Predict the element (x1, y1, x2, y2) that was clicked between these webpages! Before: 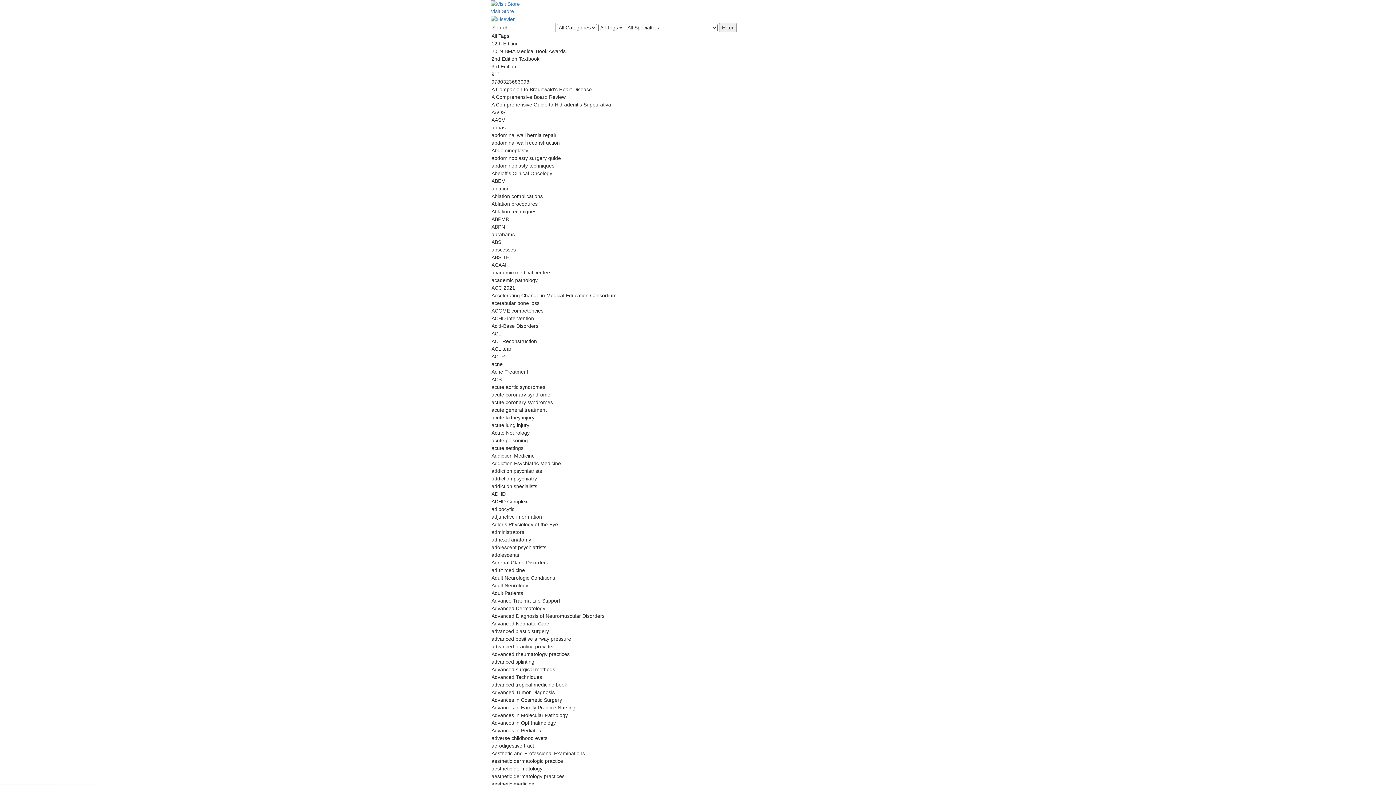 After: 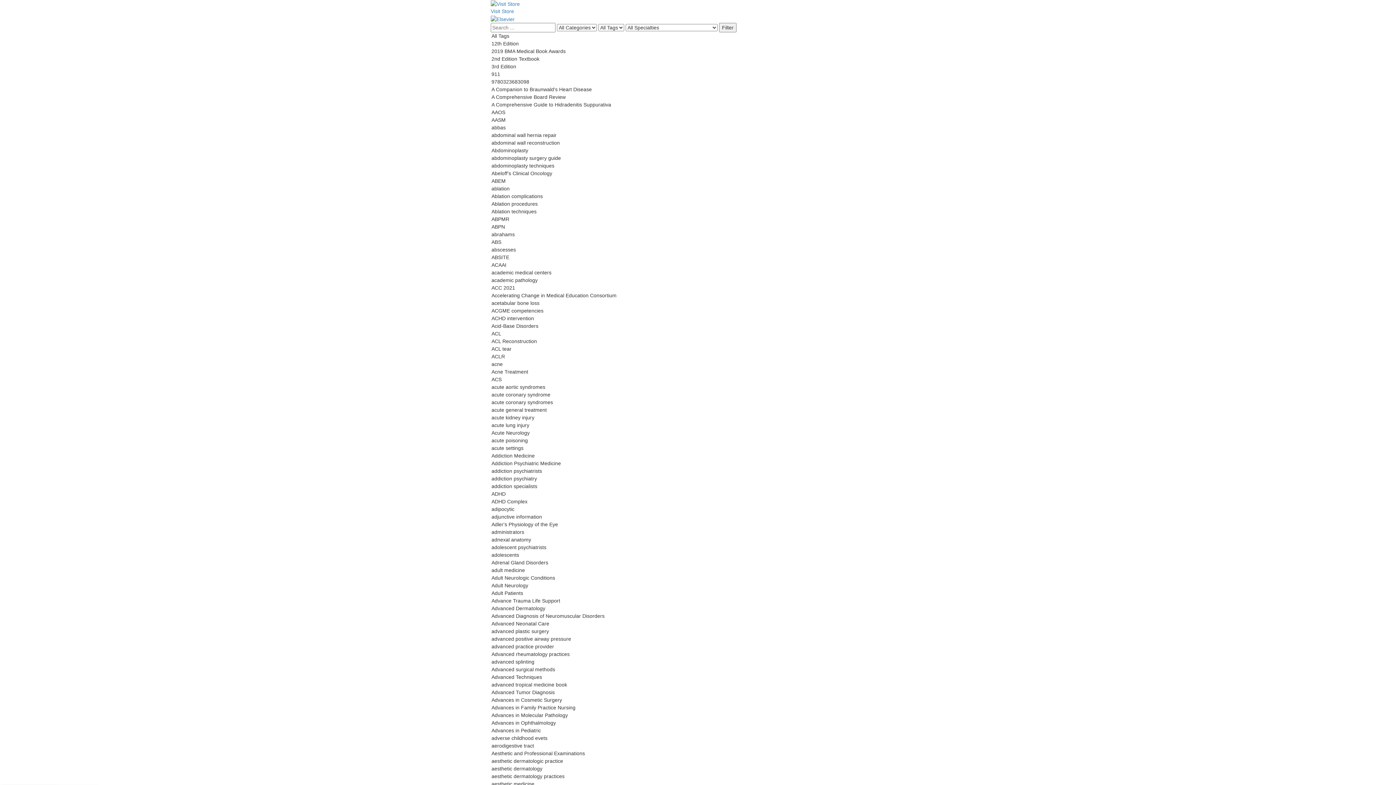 Action: bbox: (490, 15, 514, 21)